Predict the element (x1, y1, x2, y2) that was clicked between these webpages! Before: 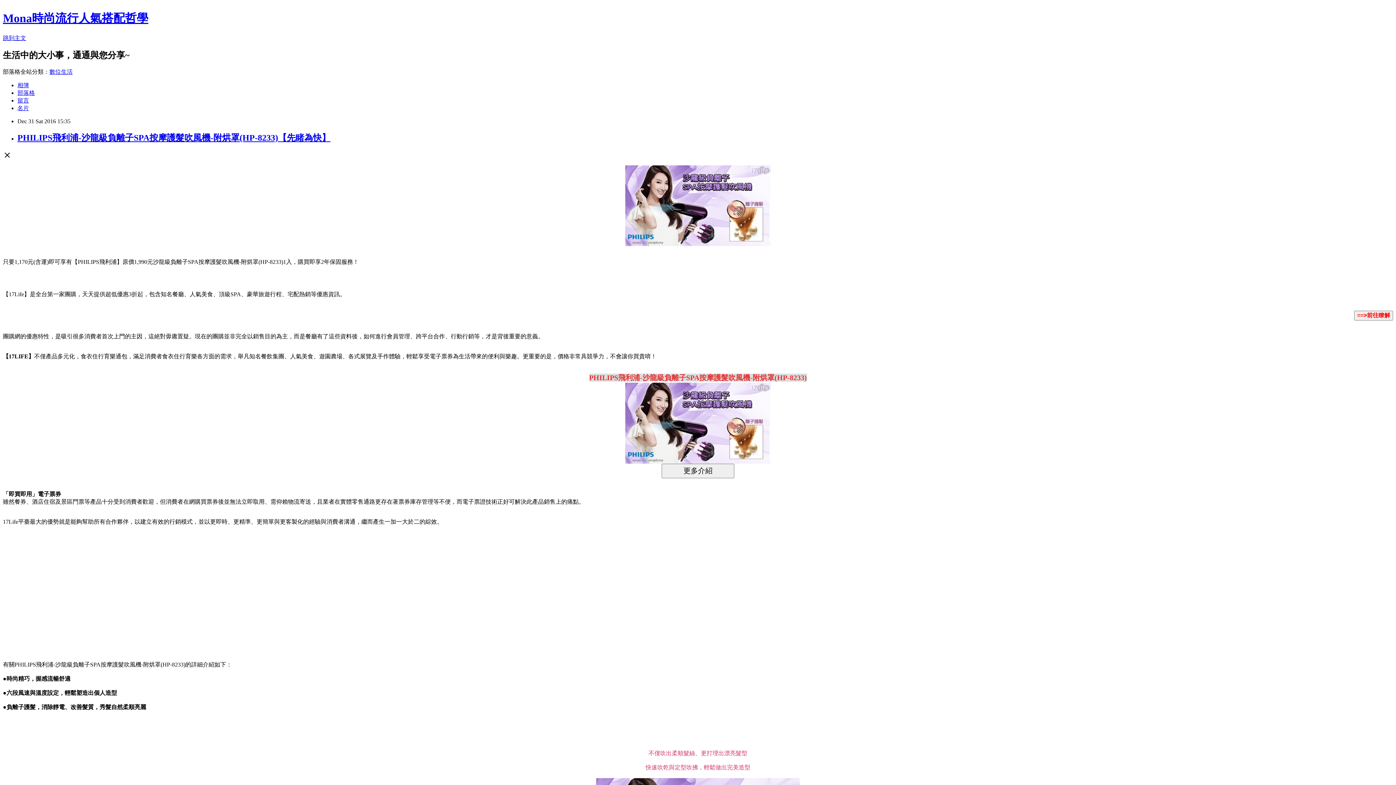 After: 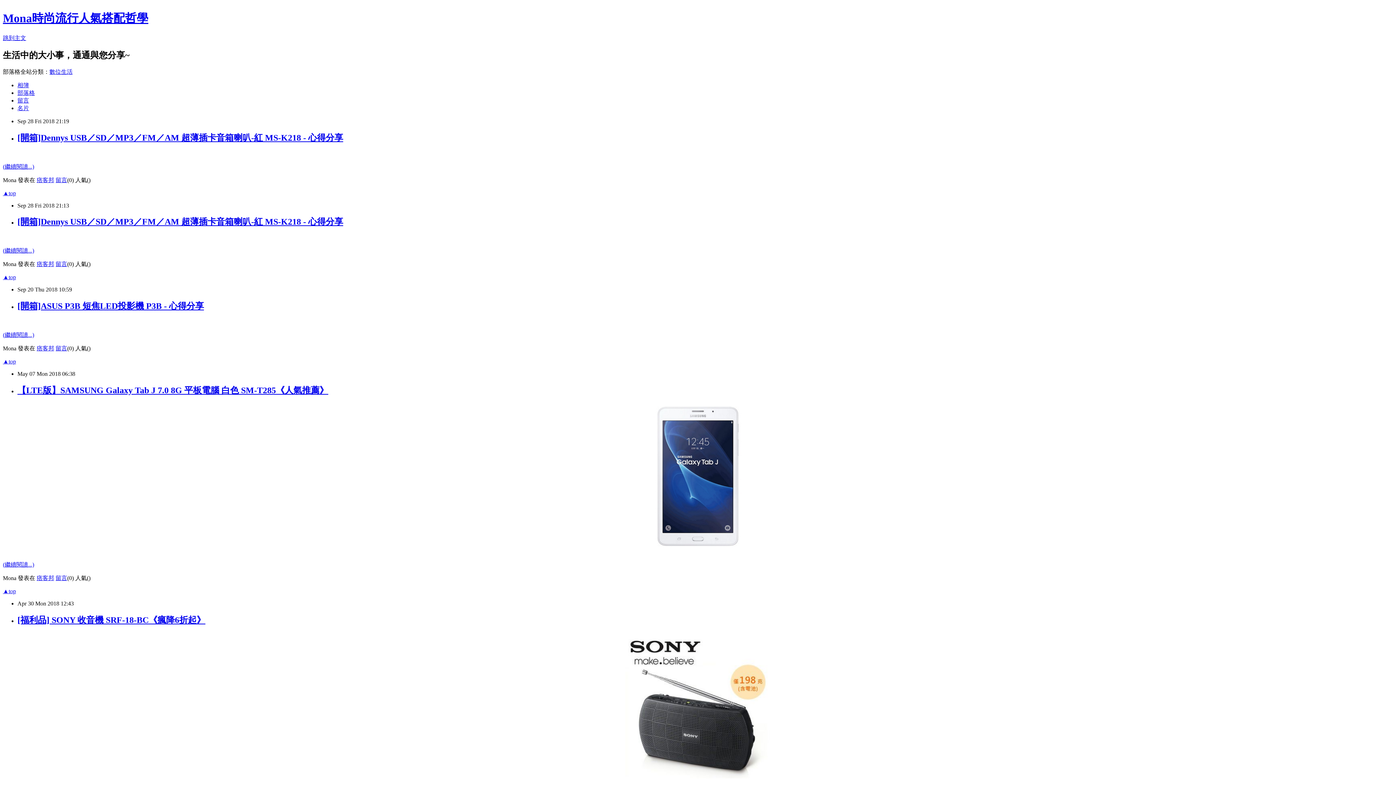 Action: bbox: (17, 89, 34, 95) label: 部落格